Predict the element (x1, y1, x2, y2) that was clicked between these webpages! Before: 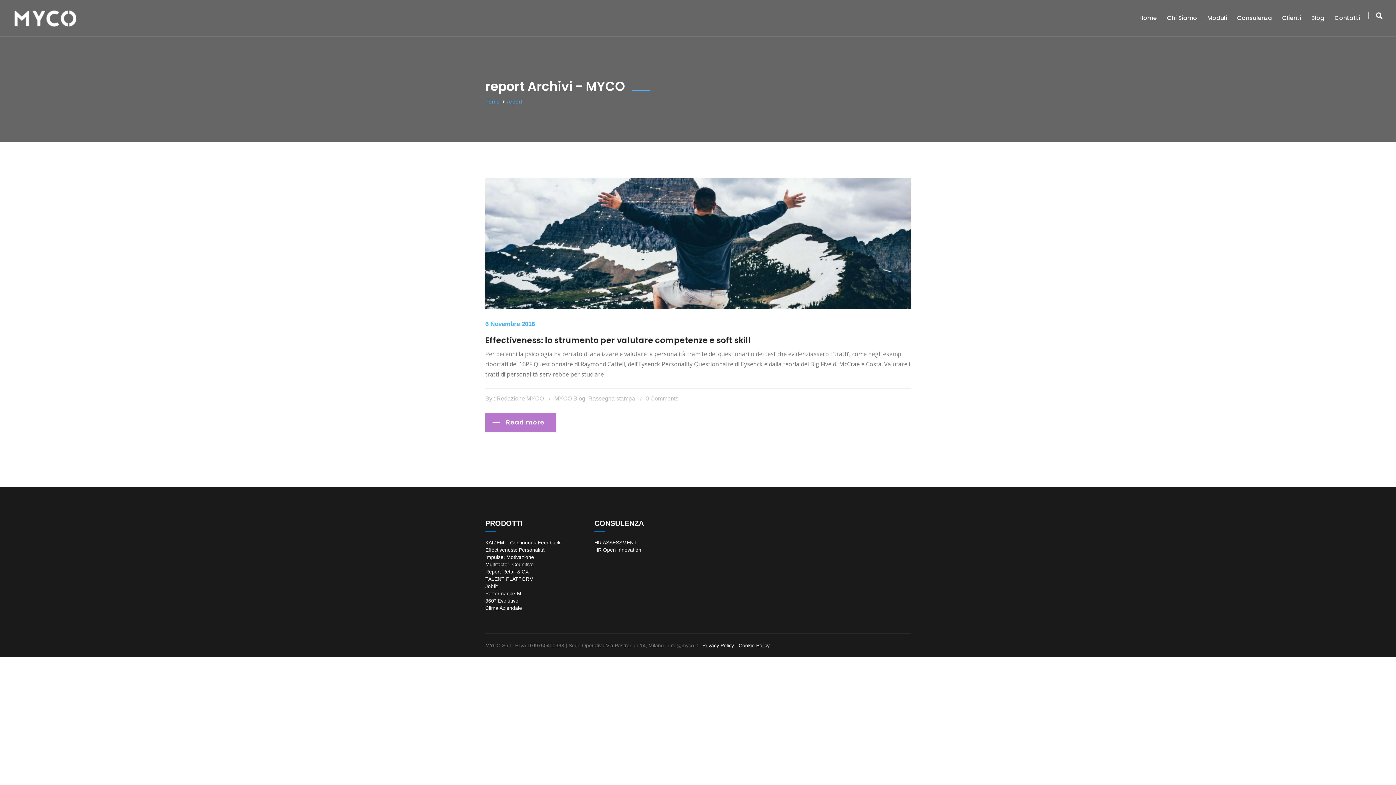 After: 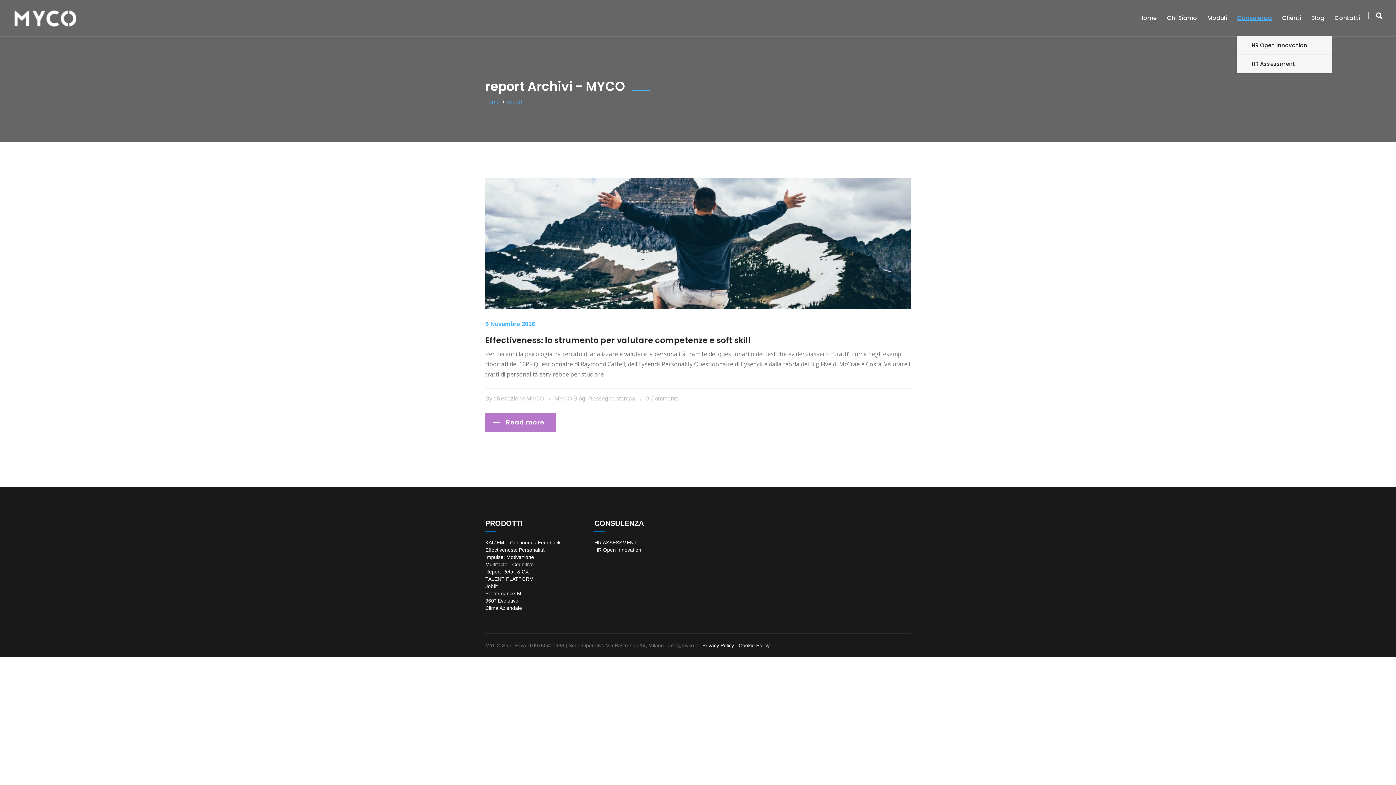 Action: bbox: (1237, 0, 1272, 36) label: Consulenza